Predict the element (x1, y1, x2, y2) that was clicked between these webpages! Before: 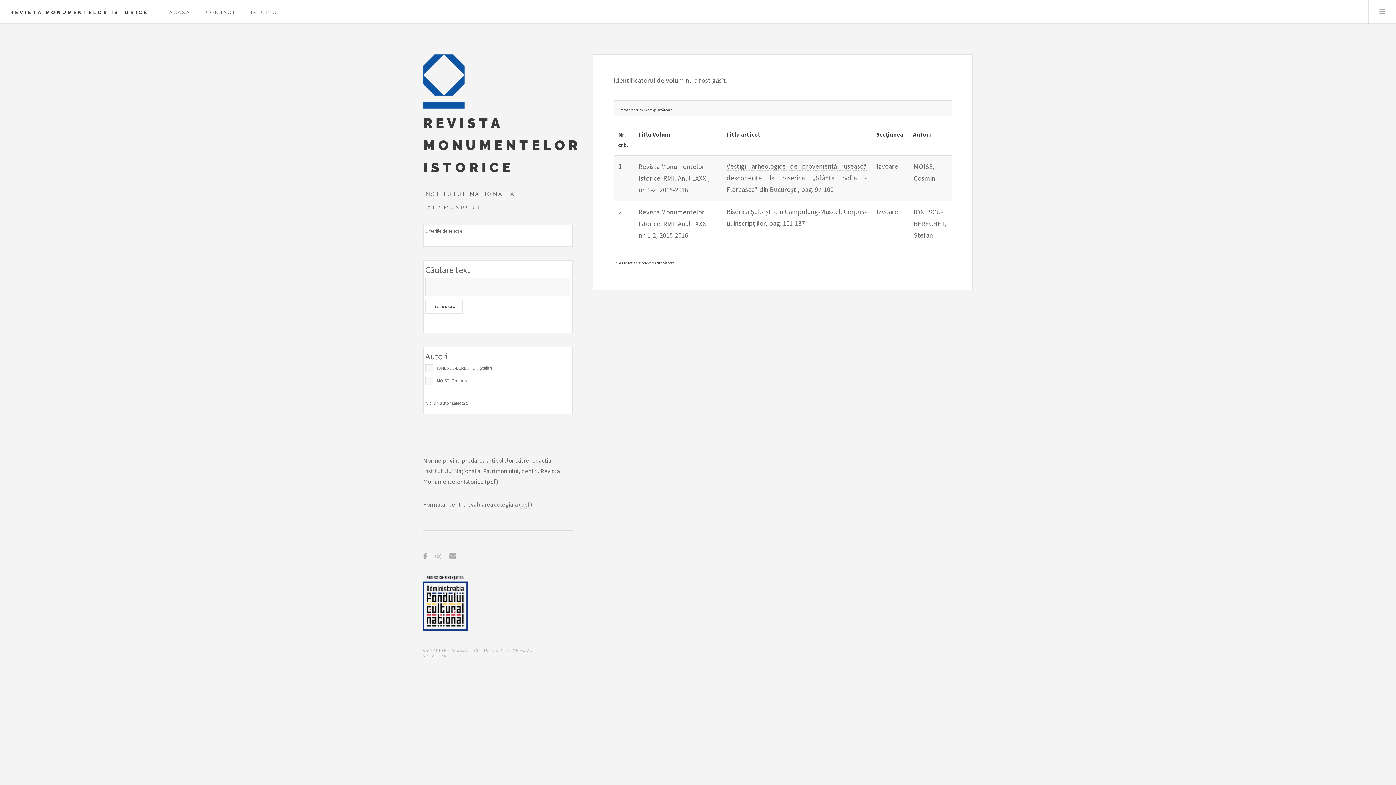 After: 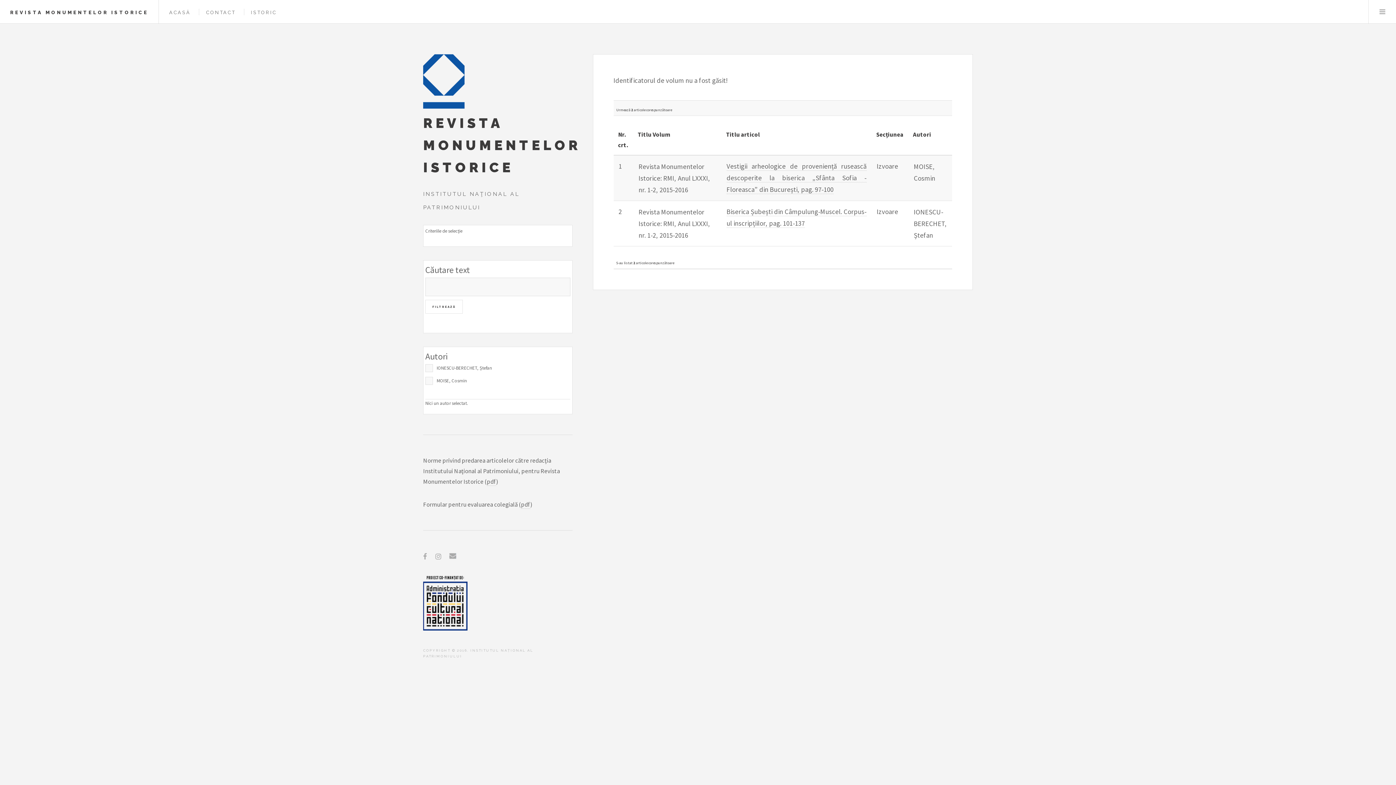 Action: bbox: (449, 552, 456, 561)